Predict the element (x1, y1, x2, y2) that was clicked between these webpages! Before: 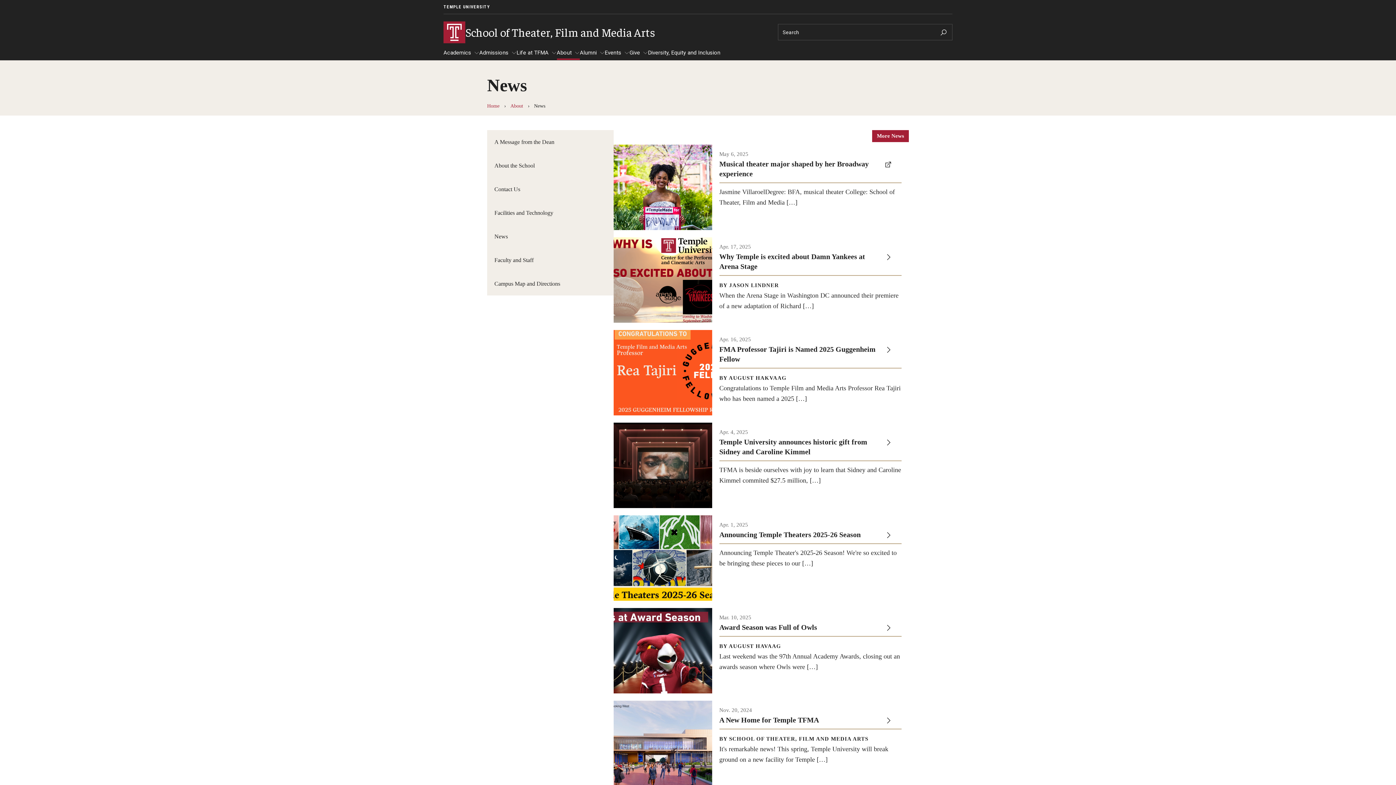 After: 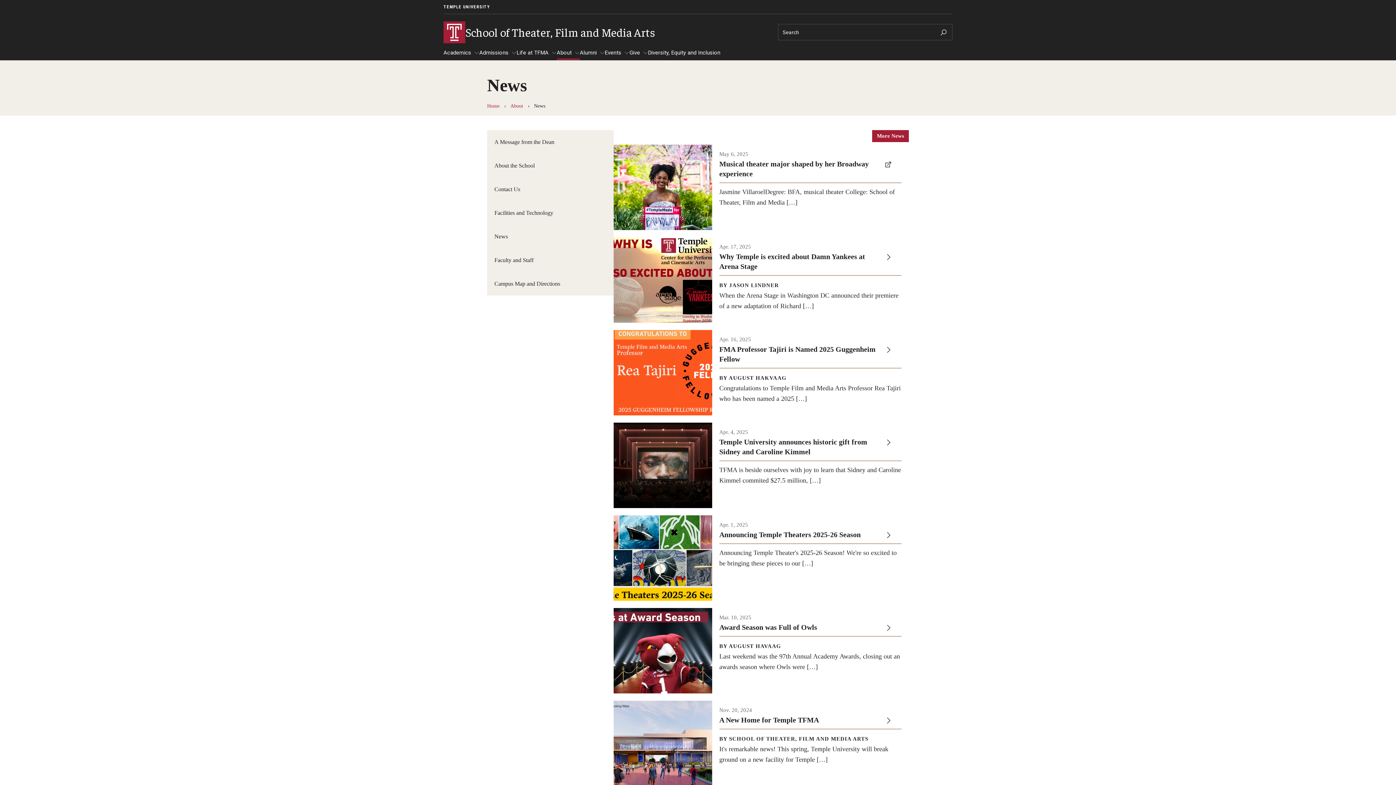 Action: bbox: (487, 224, 613, 248) label: News